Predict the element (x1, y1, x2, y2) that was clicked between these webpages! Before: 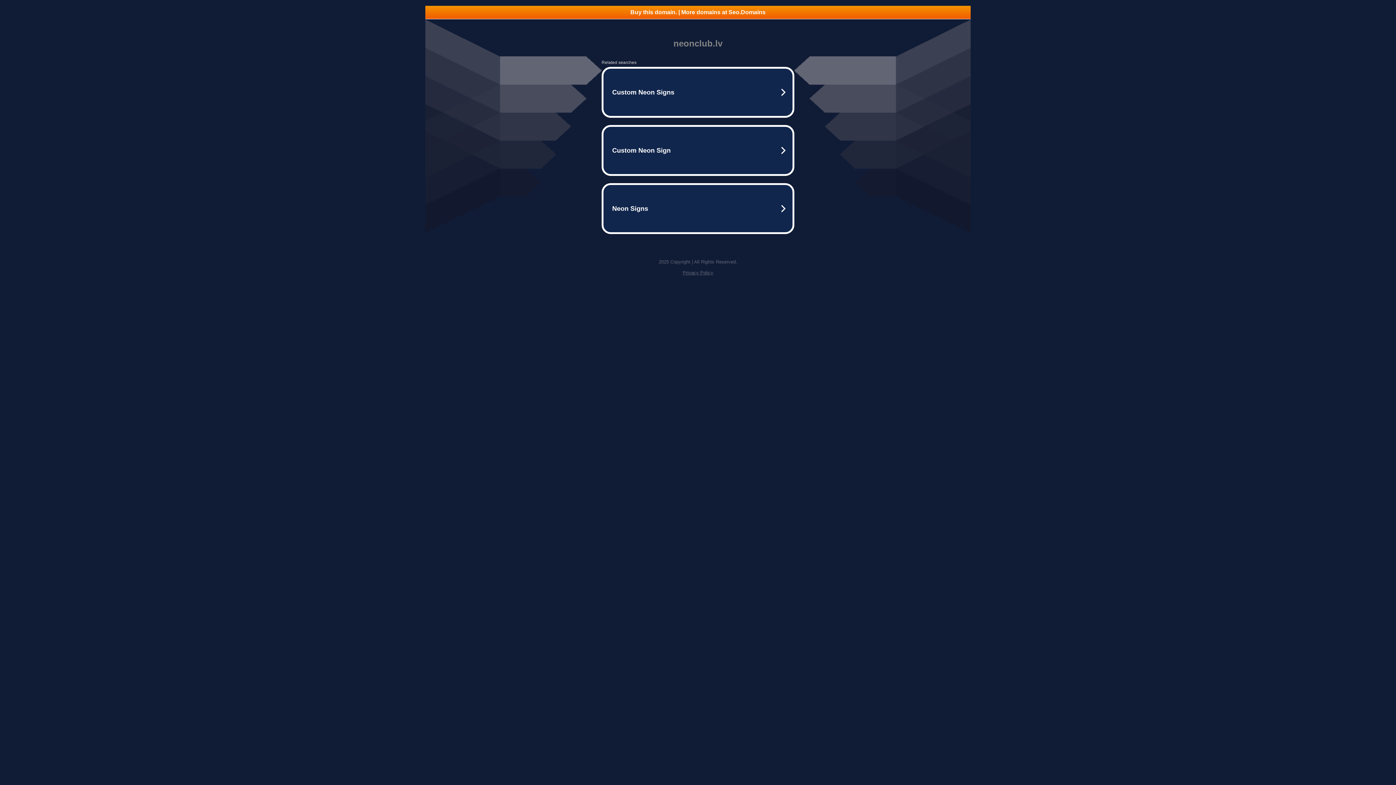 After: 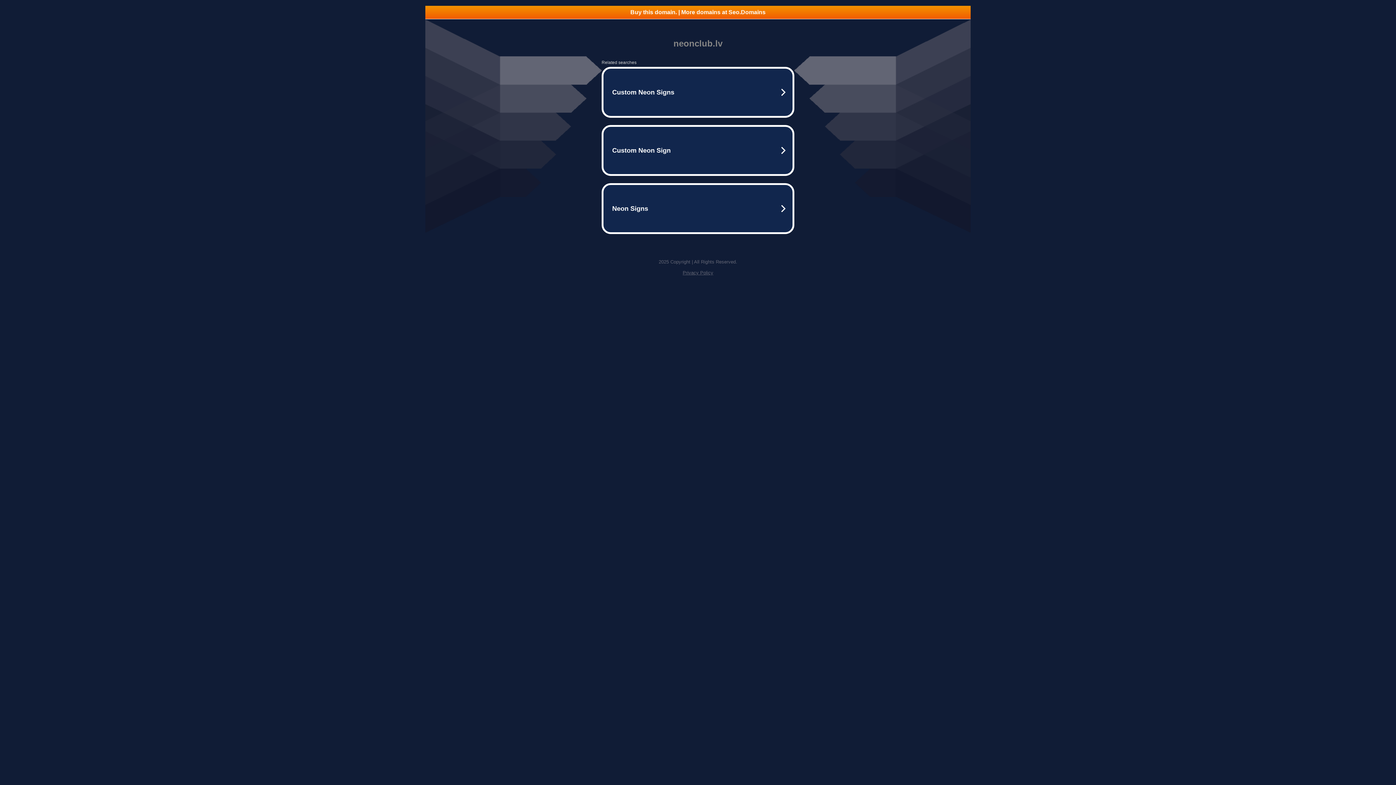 Action: bbox: (425, 5, 970, 18) label: Buy this domain. | More domains at Seo.Domains